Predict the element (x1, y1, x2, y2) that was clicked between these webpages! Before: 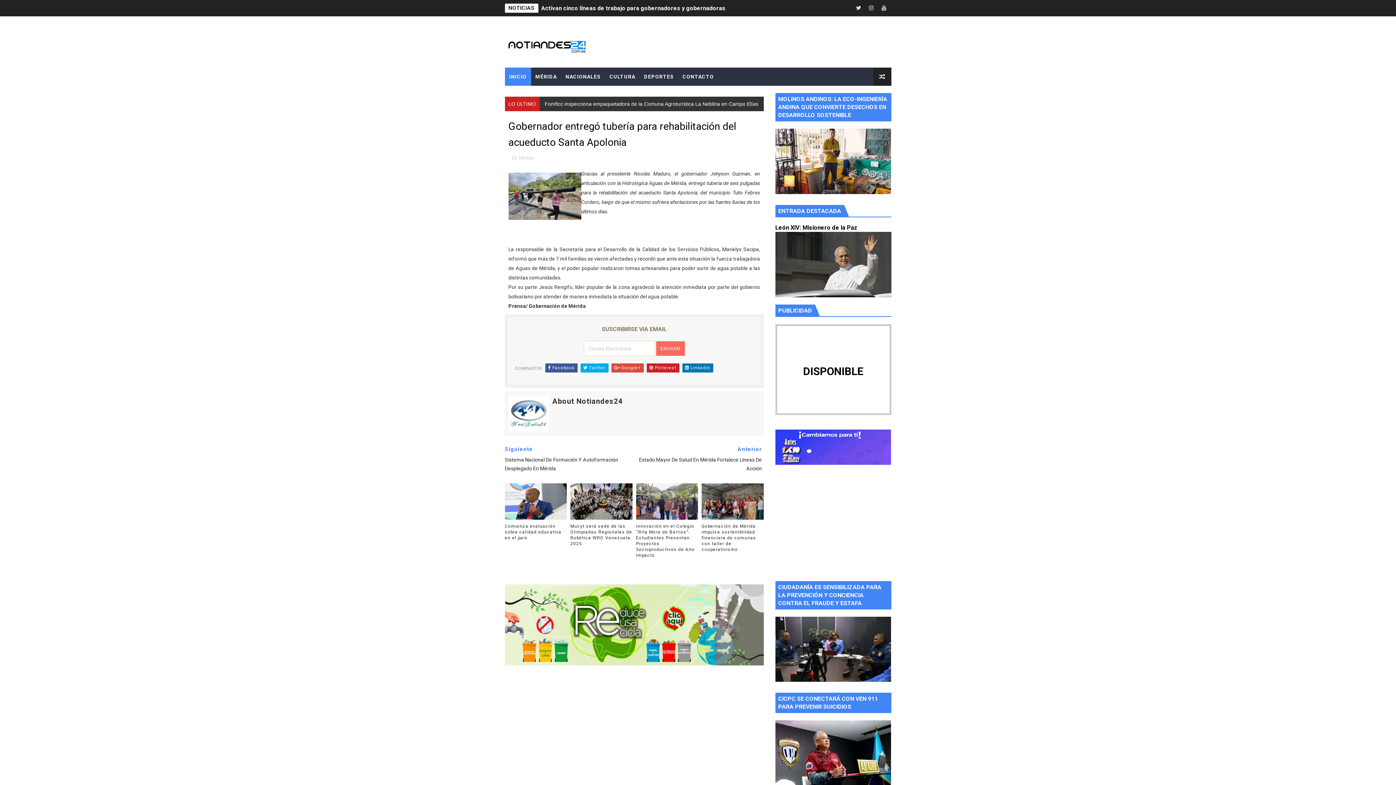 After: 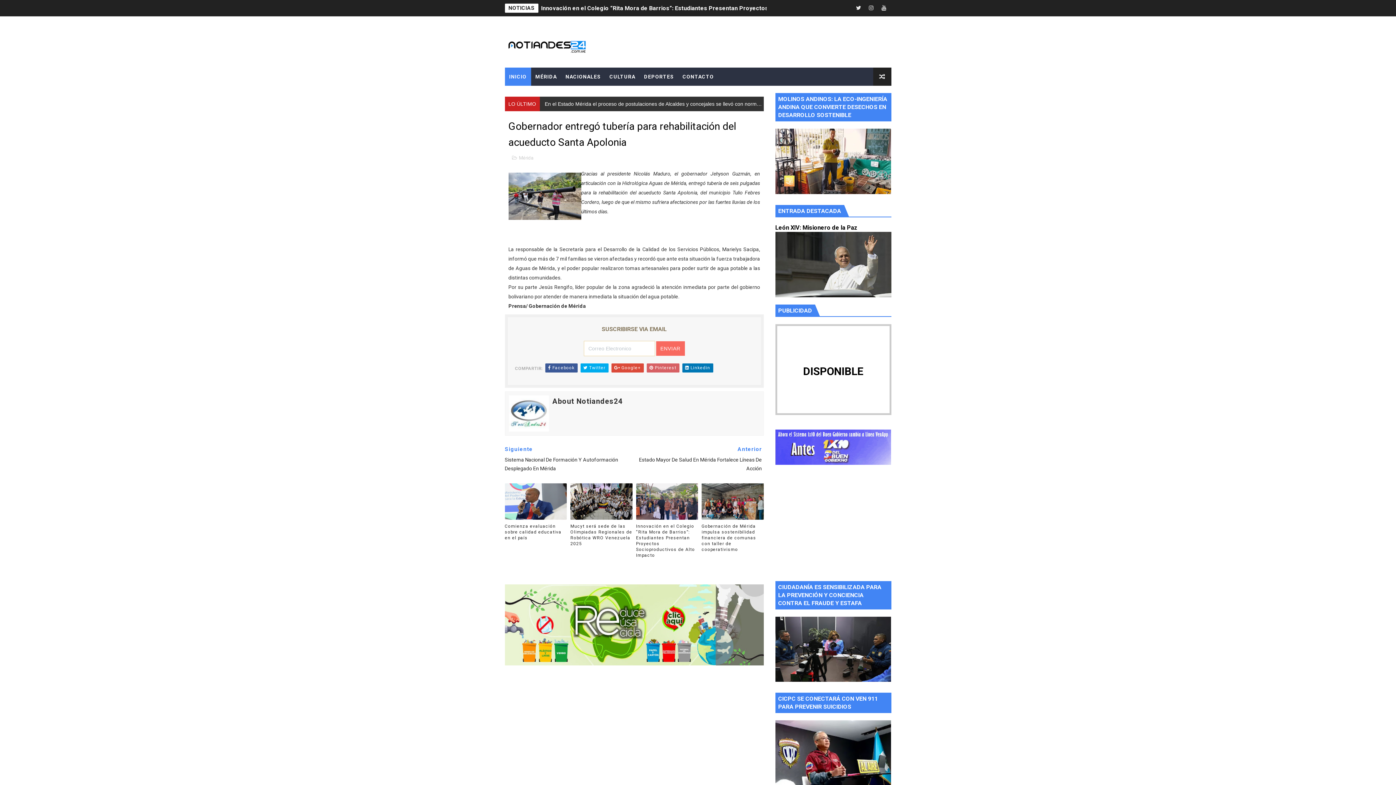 Action: bbox: (646, 363, 679, 372) label:  Pinterest